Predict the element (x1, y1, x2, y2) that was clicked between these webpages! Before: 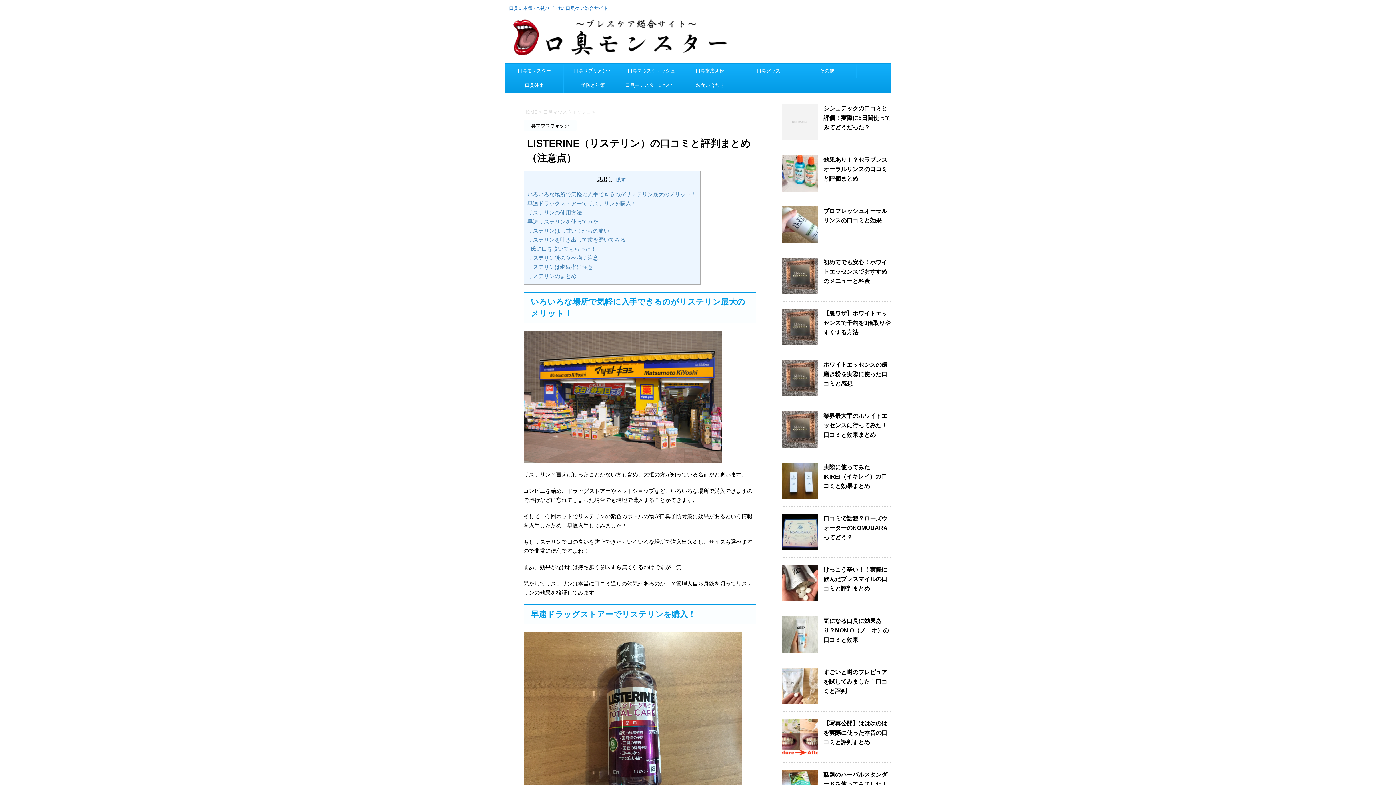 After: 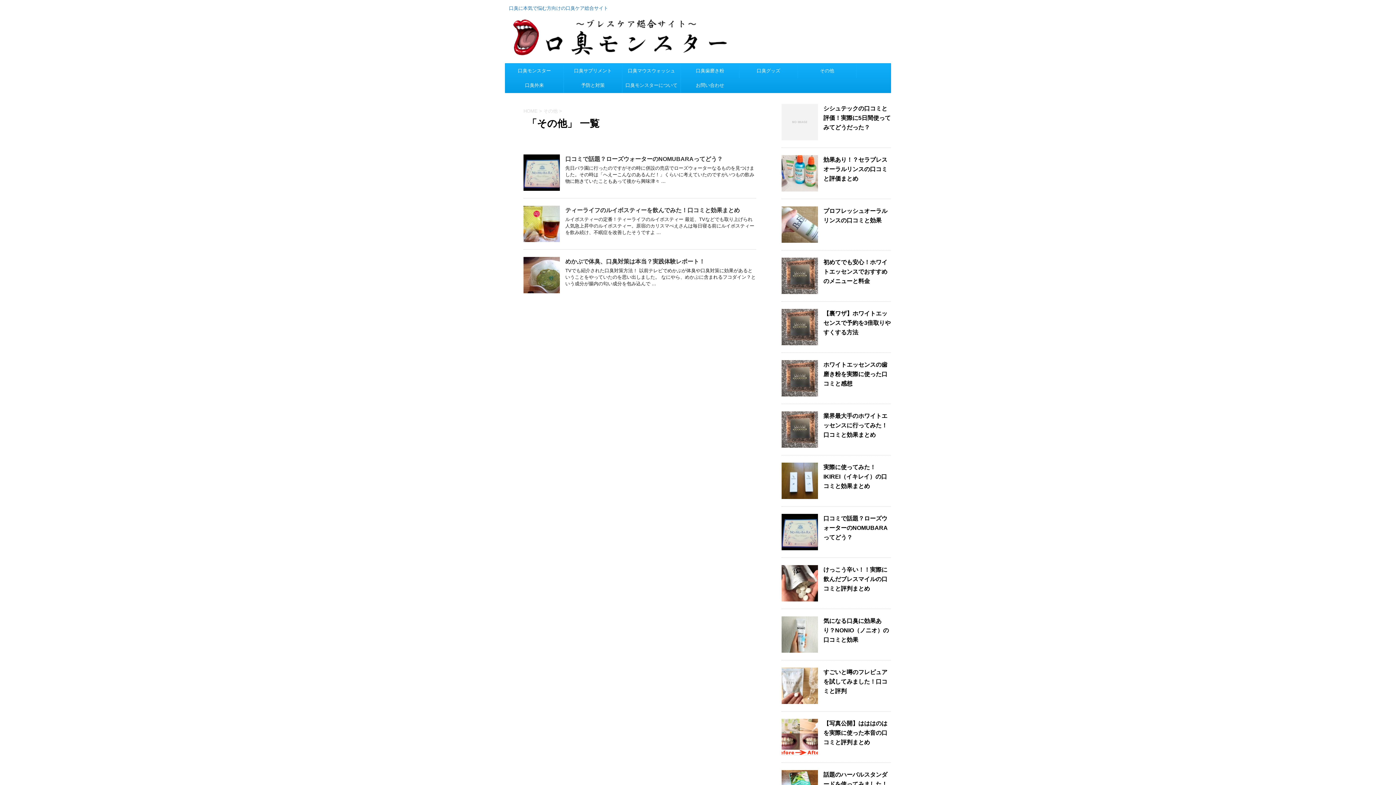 Action: bbox: (798, 63, 856, 78) label: その他